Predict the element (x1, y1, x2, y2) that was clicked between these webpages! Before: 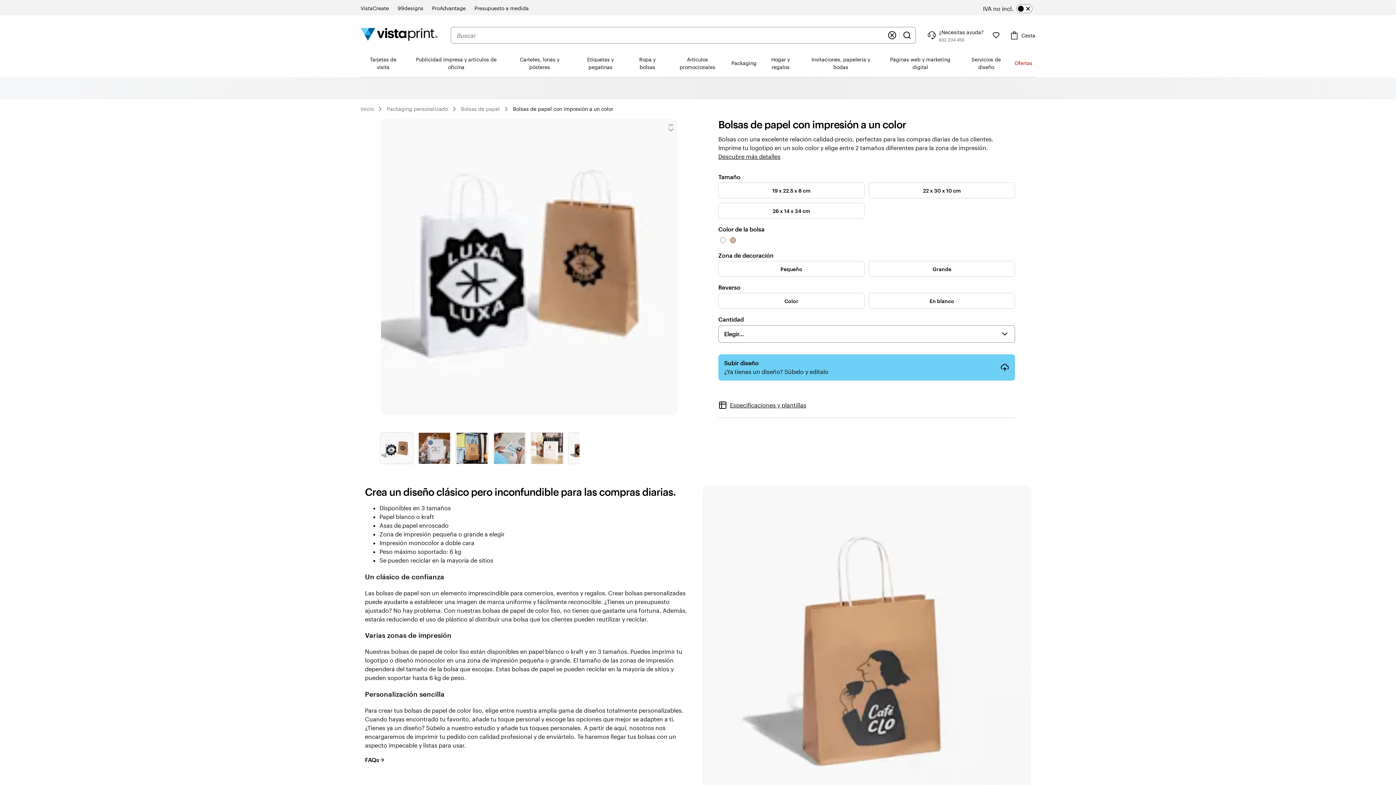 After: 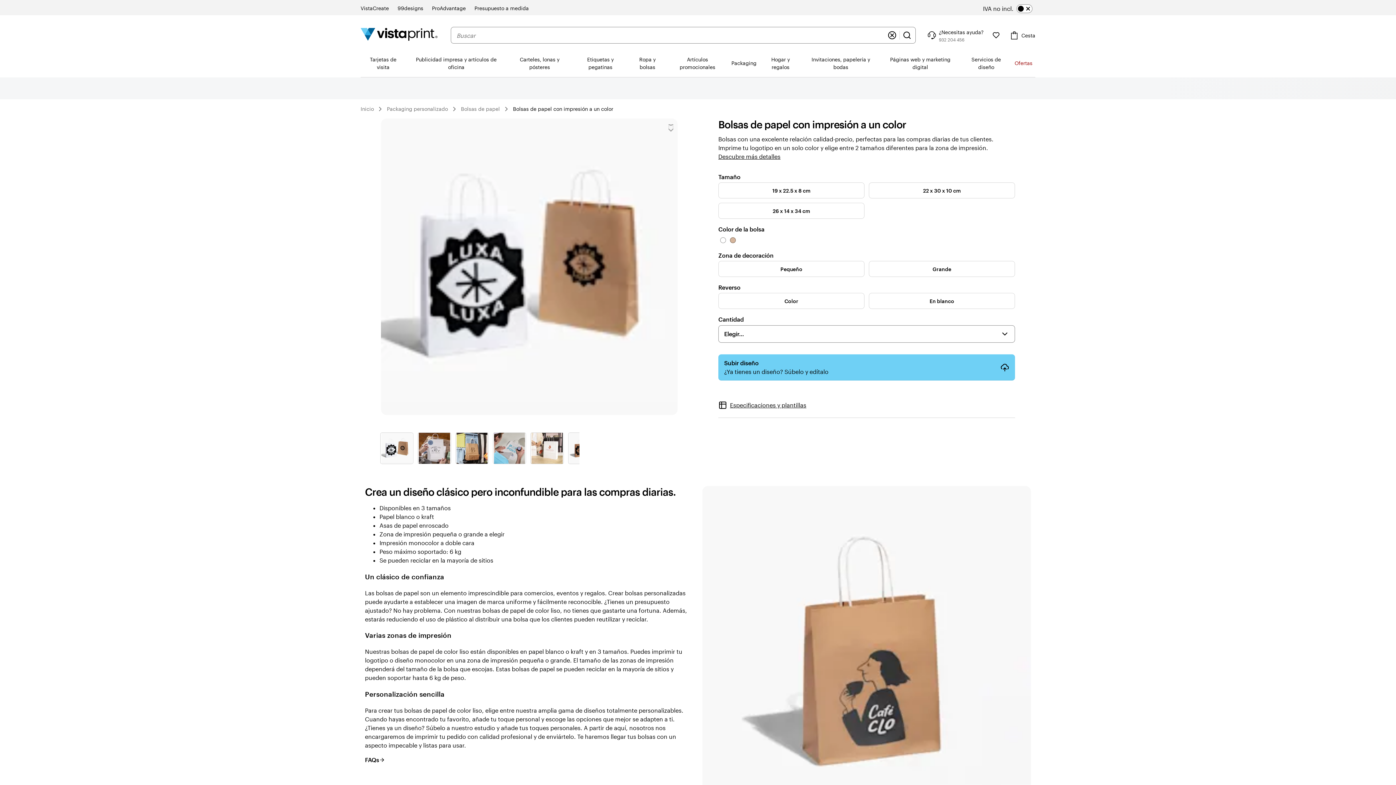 Action: label: Mis favoritos bbox: (992, 31, 999, 38)